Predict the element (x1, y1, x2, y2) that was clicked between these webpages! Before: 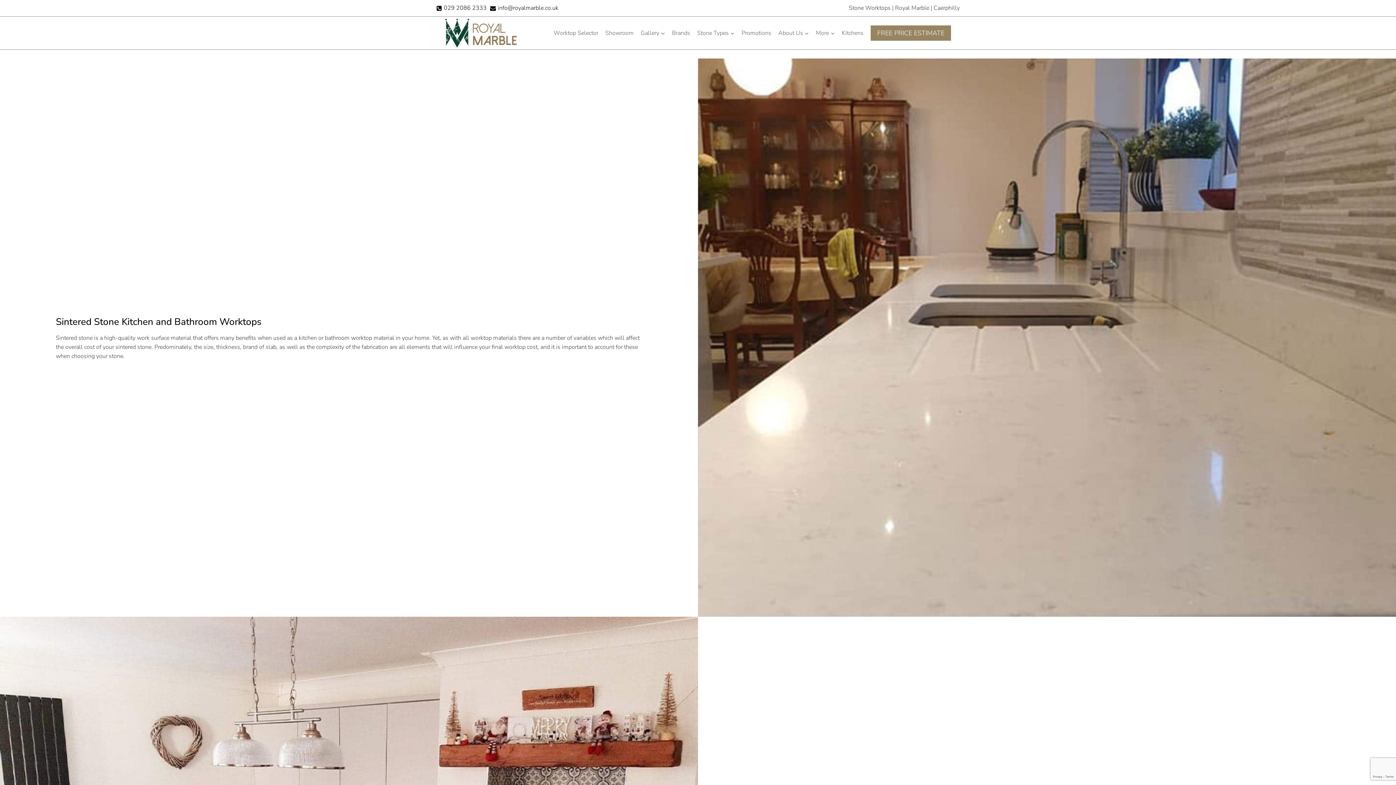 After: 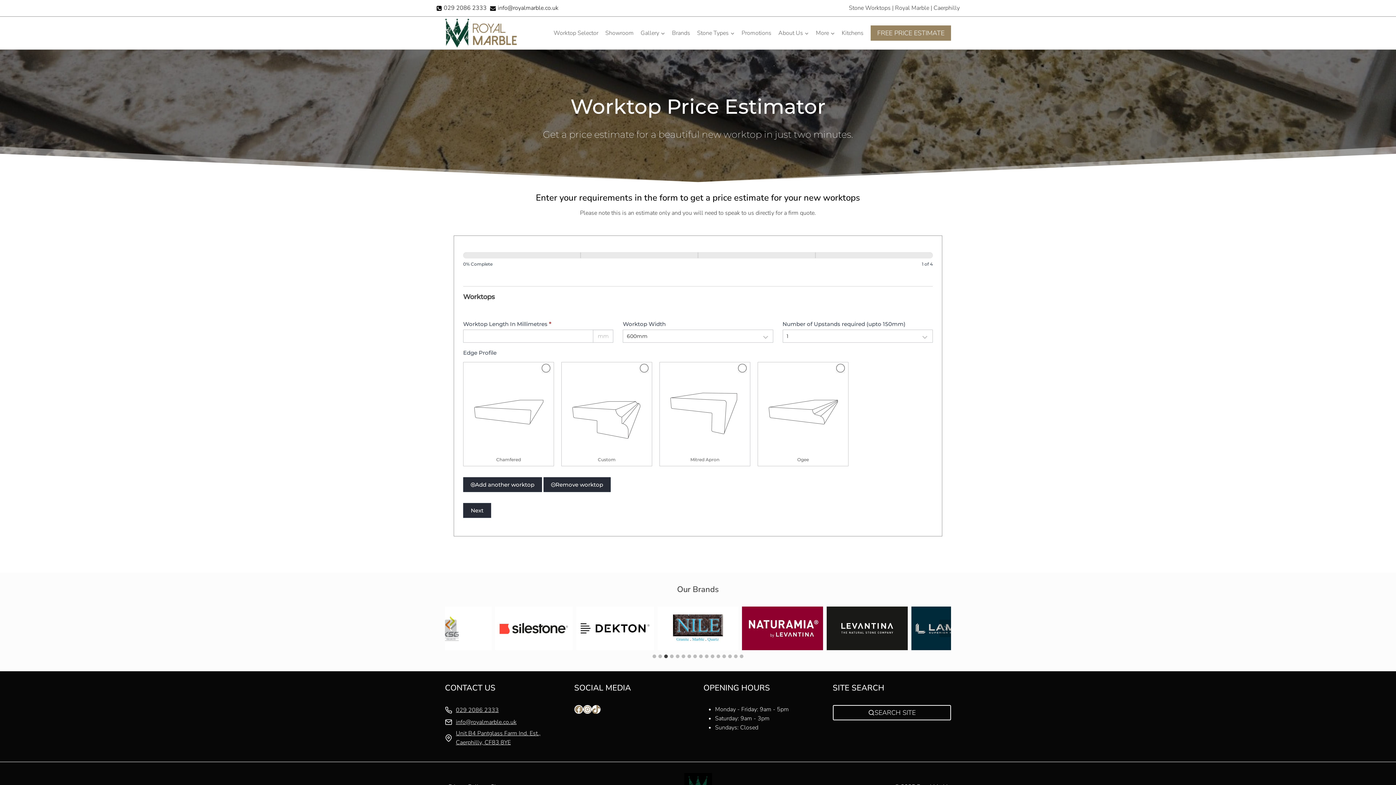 Action: bbox: (870, 25, 951, 40) label: FREE PRICE ESTIMATE